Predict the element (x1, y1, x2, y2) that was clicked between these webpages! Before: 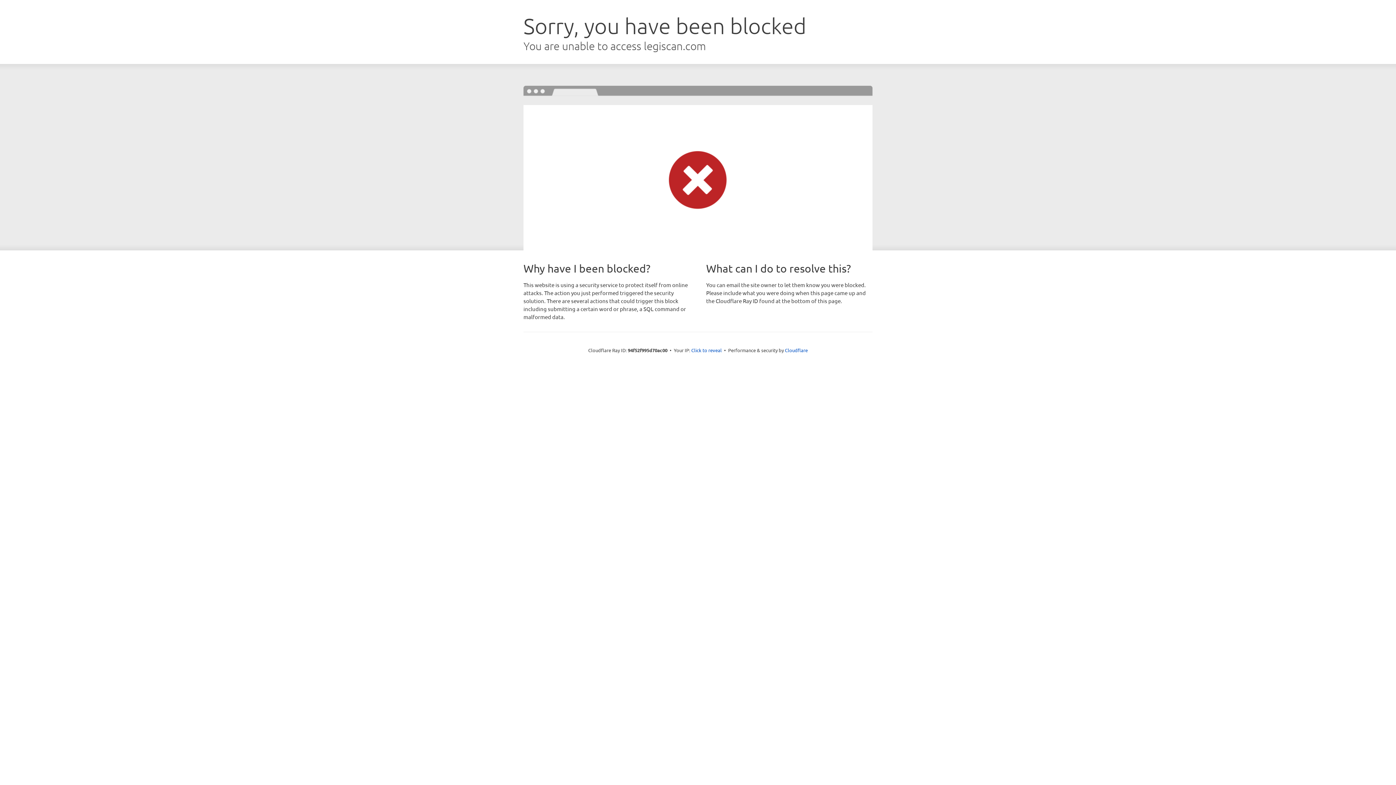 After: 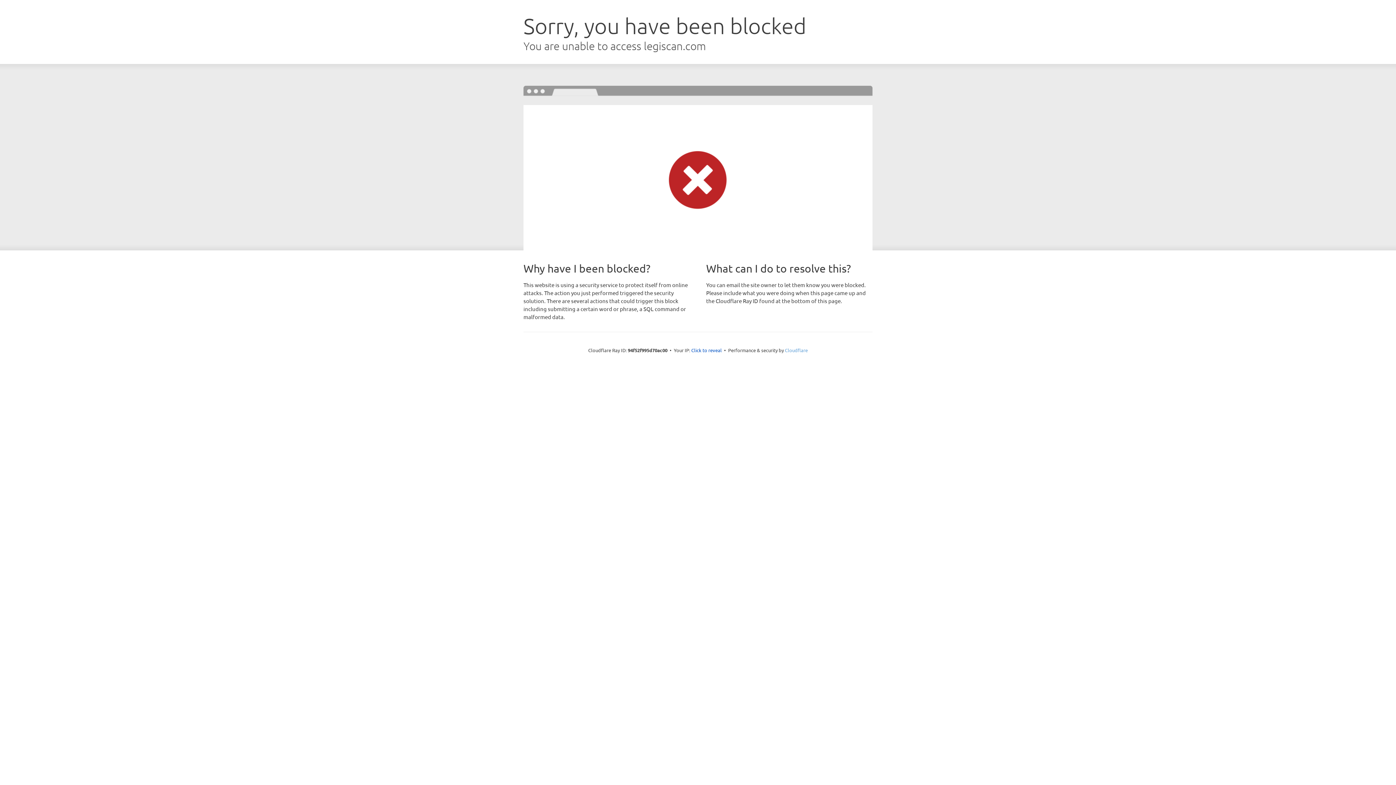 Action: bbox: (785, 347, 808, 353) label: Cloudflare